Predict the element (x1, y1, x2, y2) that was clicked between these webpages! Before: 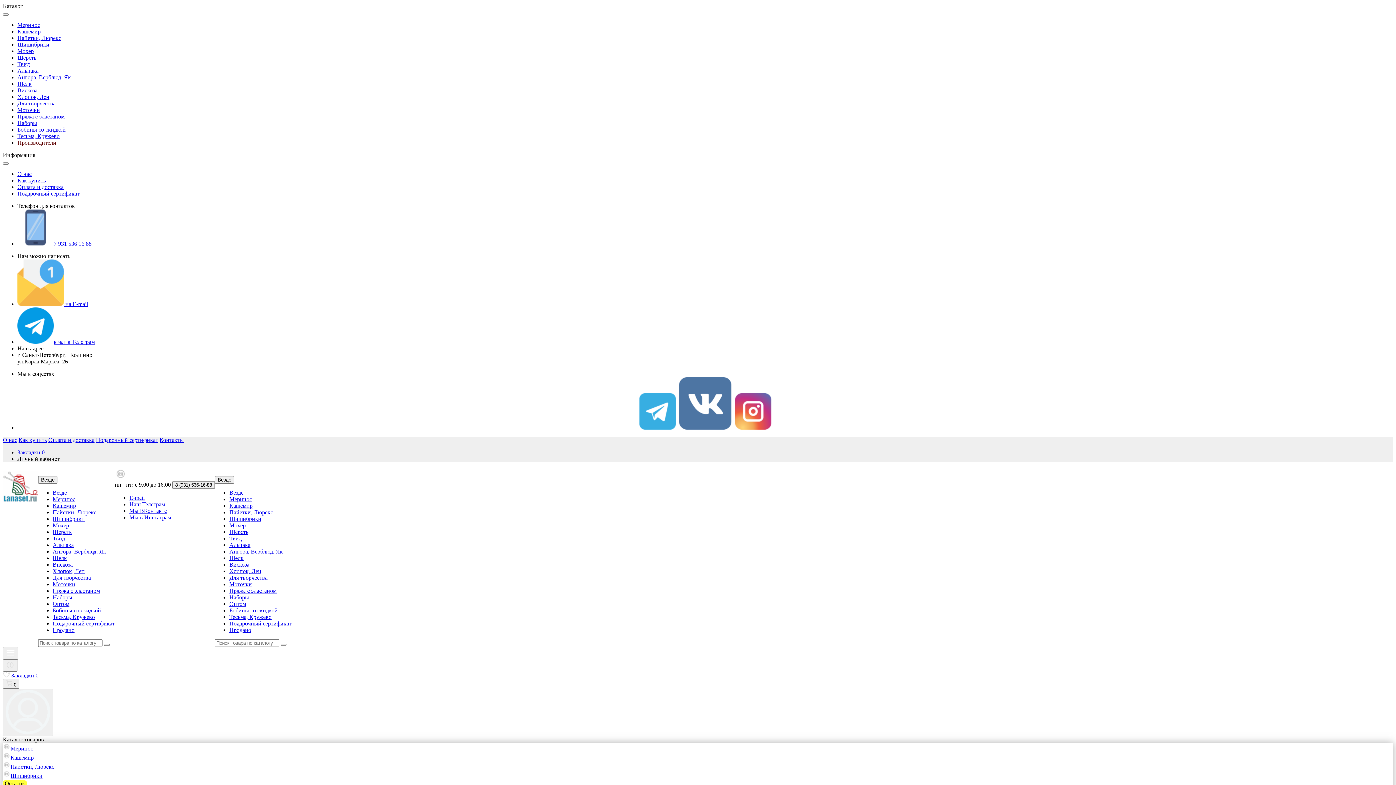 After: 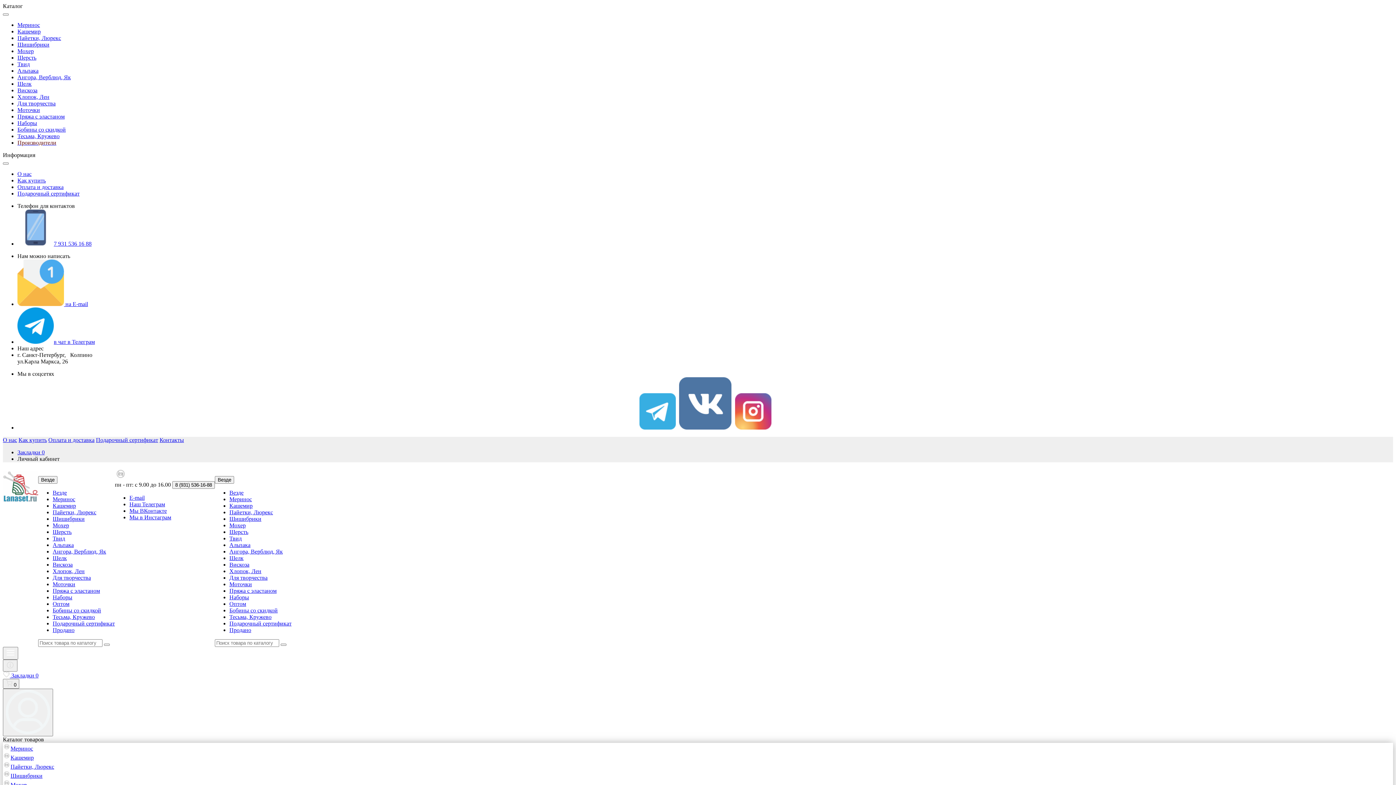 Action: label: Оплата и доставка bbox: (48, 437, 94, 443)